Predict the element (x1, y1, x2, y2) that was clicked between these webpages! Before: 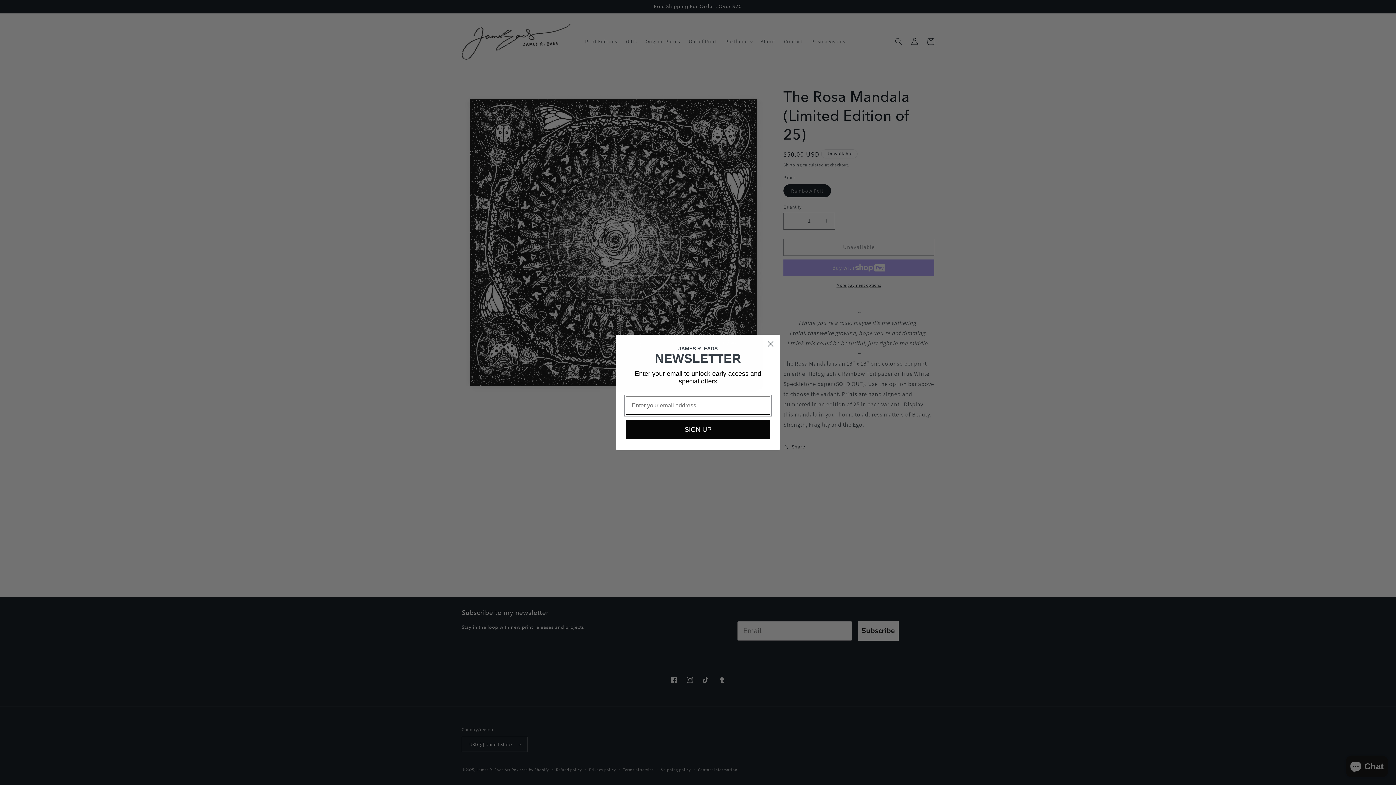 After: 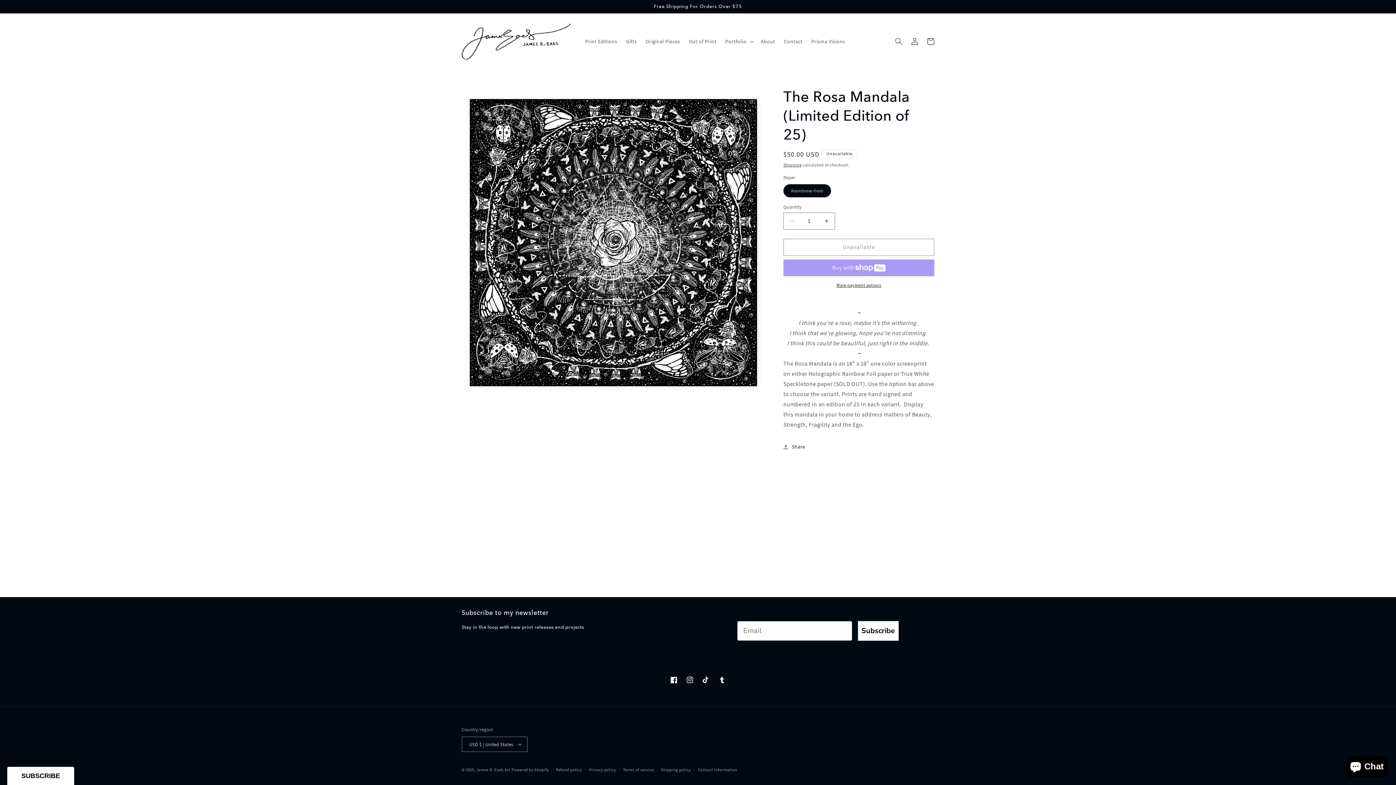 Action: label: Close dialog bbox: (764, 337, 777, 350)